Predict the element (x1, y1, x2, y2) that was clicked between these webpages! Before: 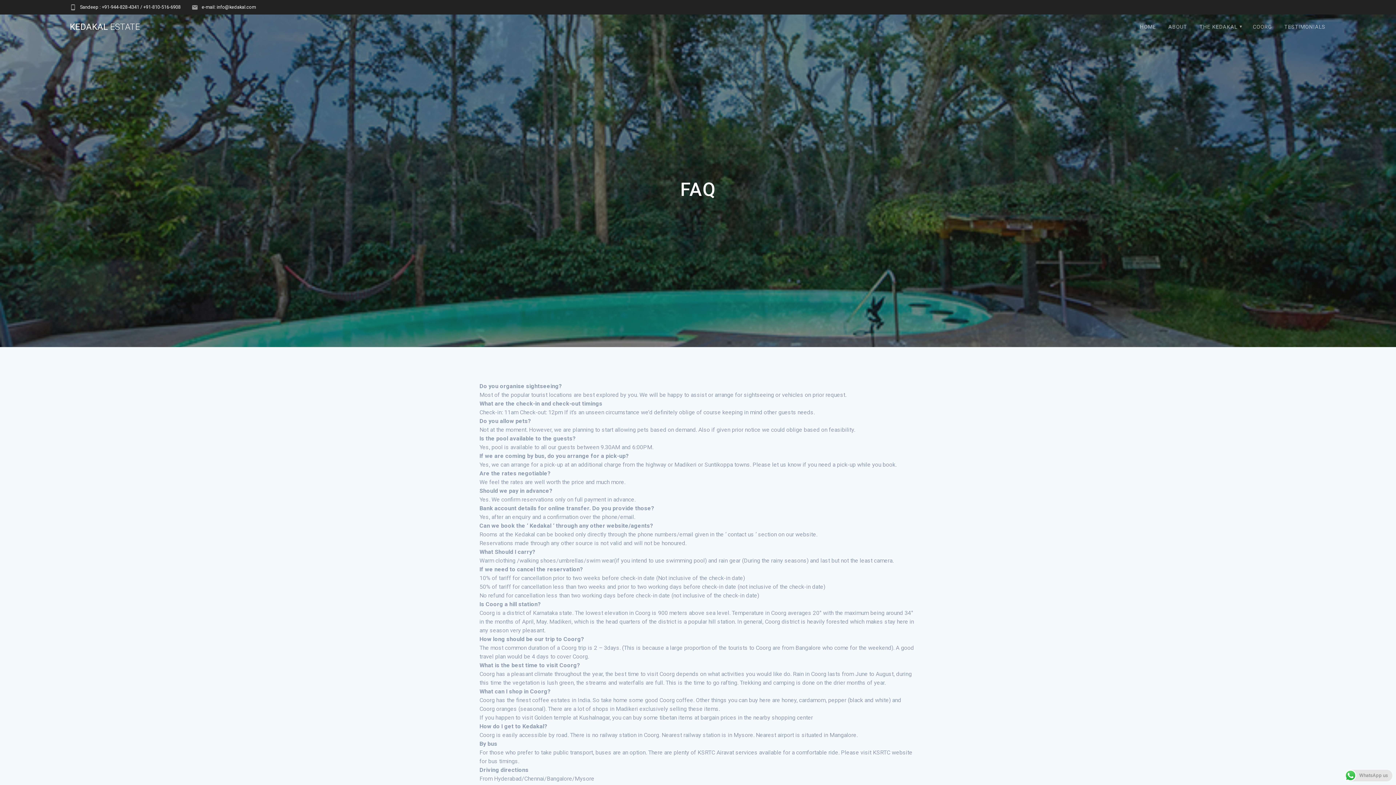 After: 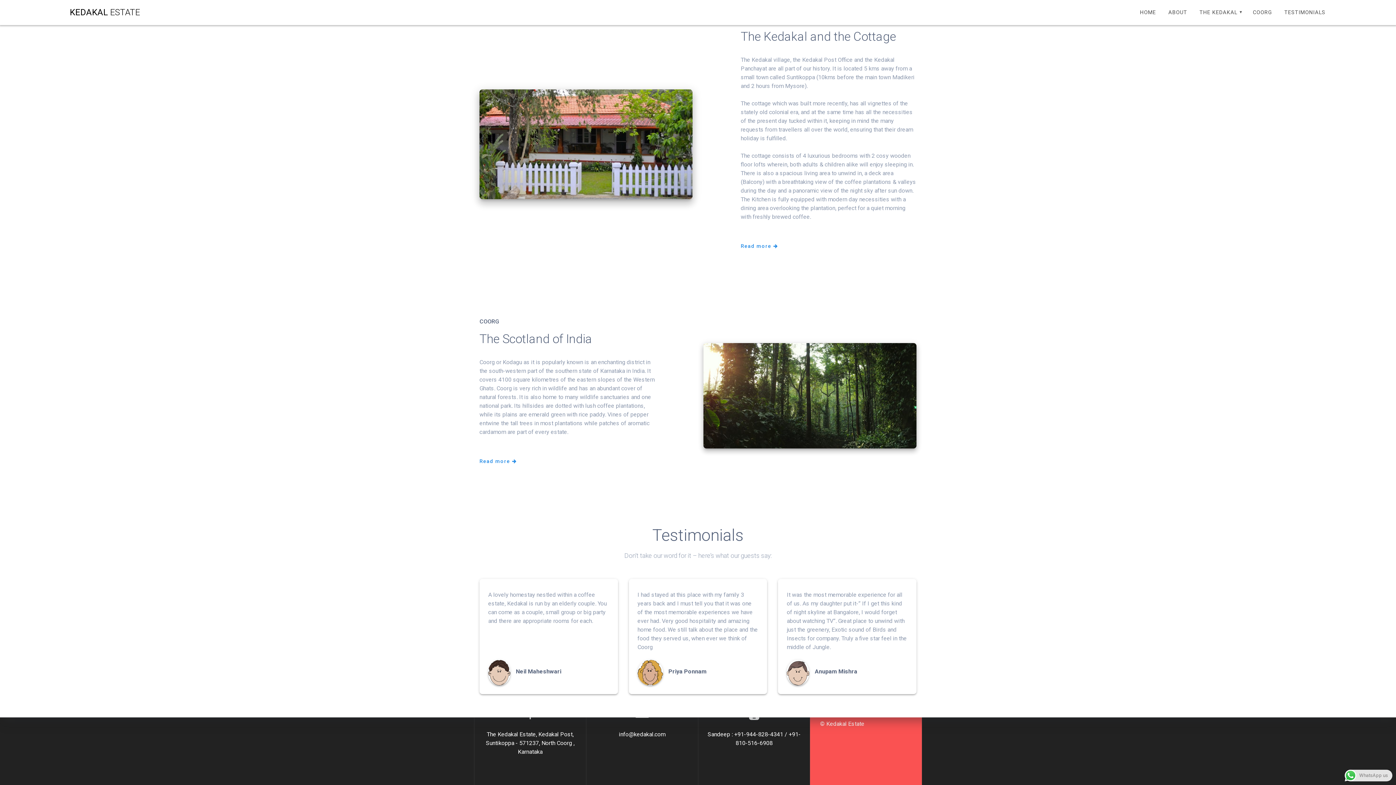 Action: label: THE KEDAKAL bbox: (1195, 18, 1245, 35)